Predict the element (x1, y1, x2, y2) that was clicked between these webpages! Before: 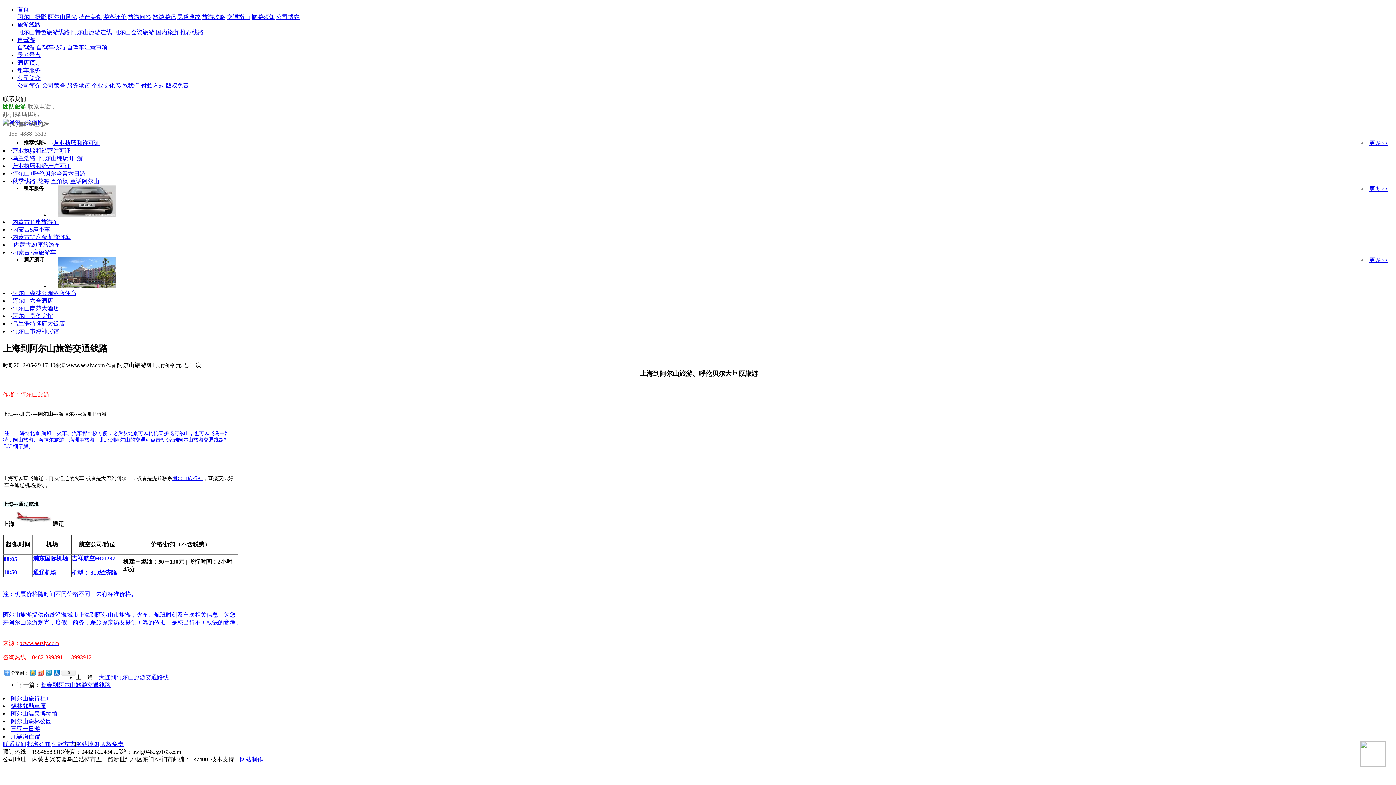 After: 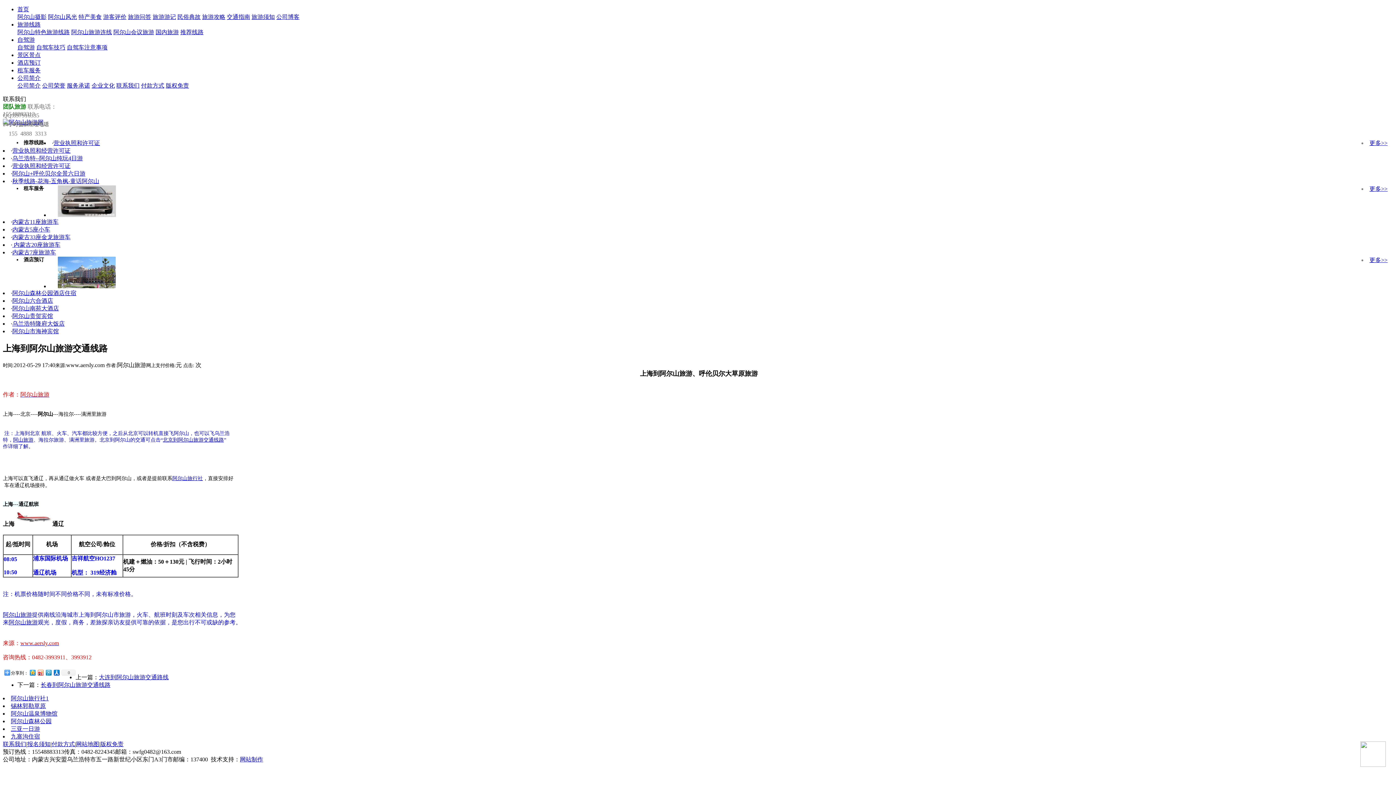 Action: label: 付款方式 bbox: (141, 82, 164, 88)